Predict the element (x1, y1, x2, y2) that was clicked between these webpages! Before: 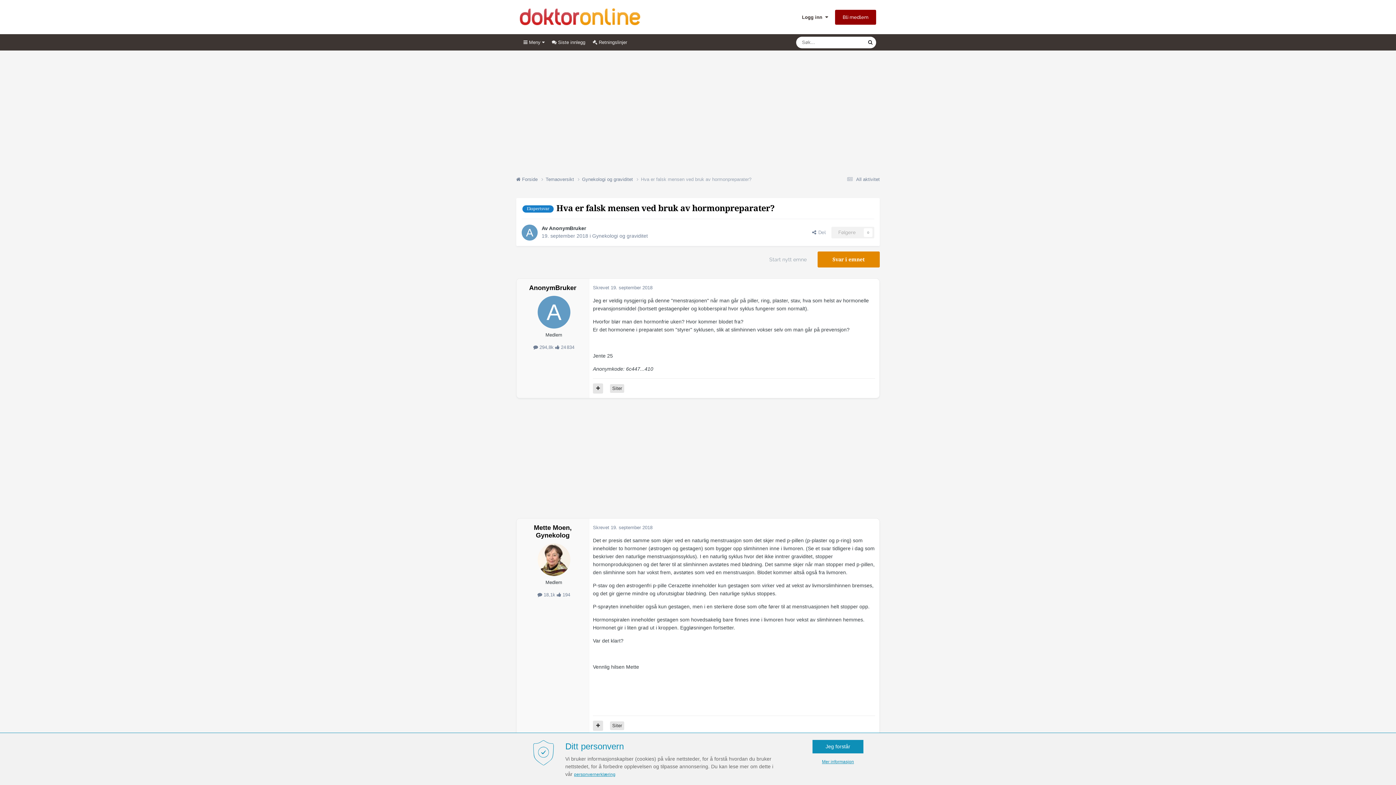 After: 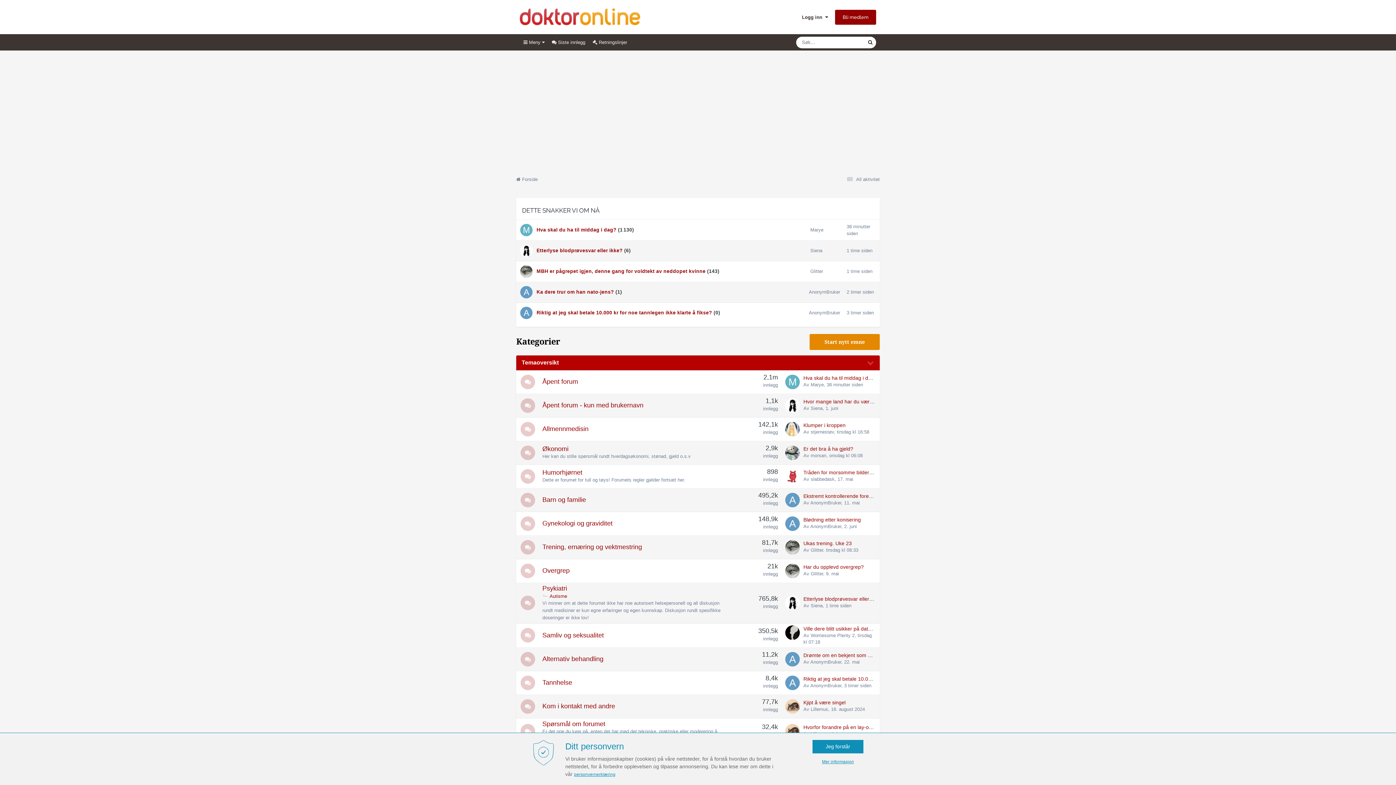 Action: bbox: (516, 174, 545, 184) label:  Forside 